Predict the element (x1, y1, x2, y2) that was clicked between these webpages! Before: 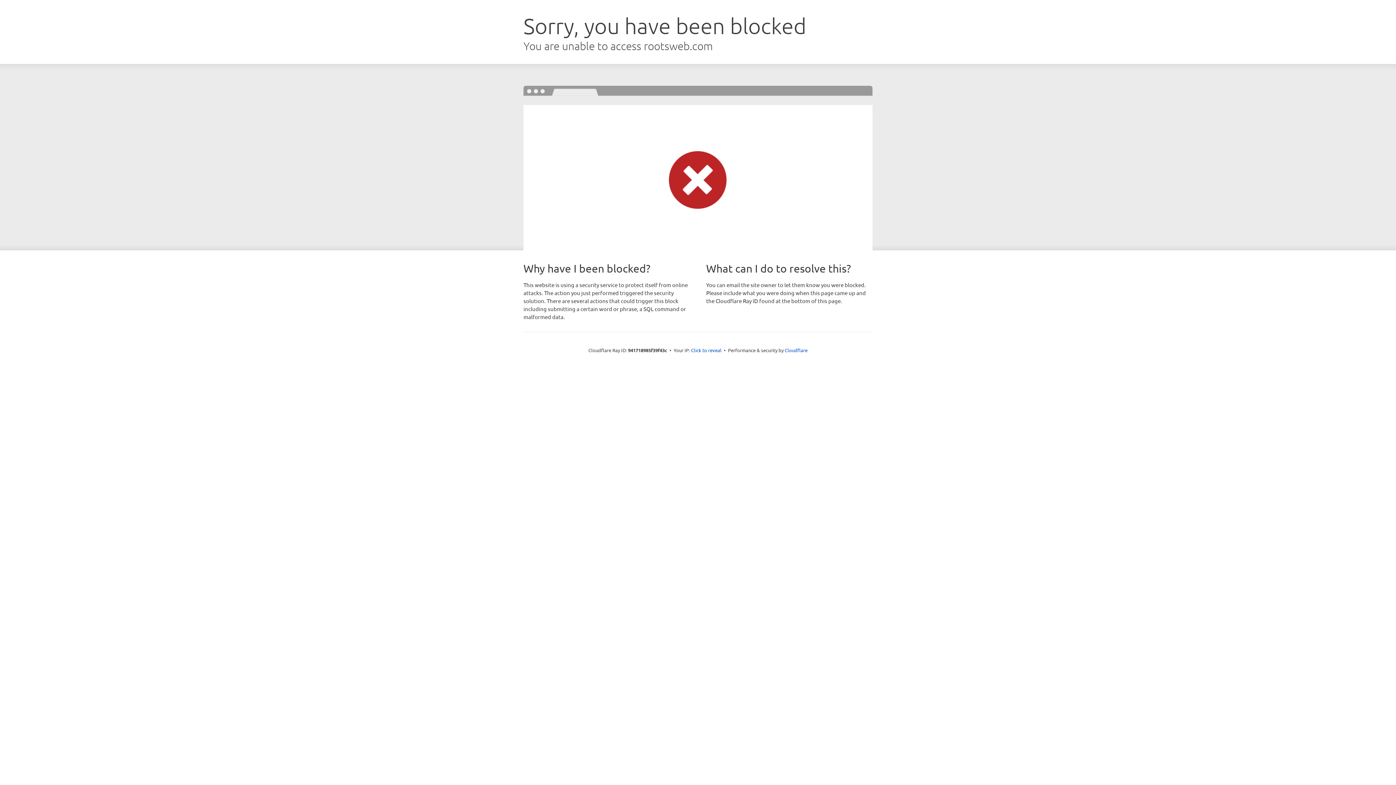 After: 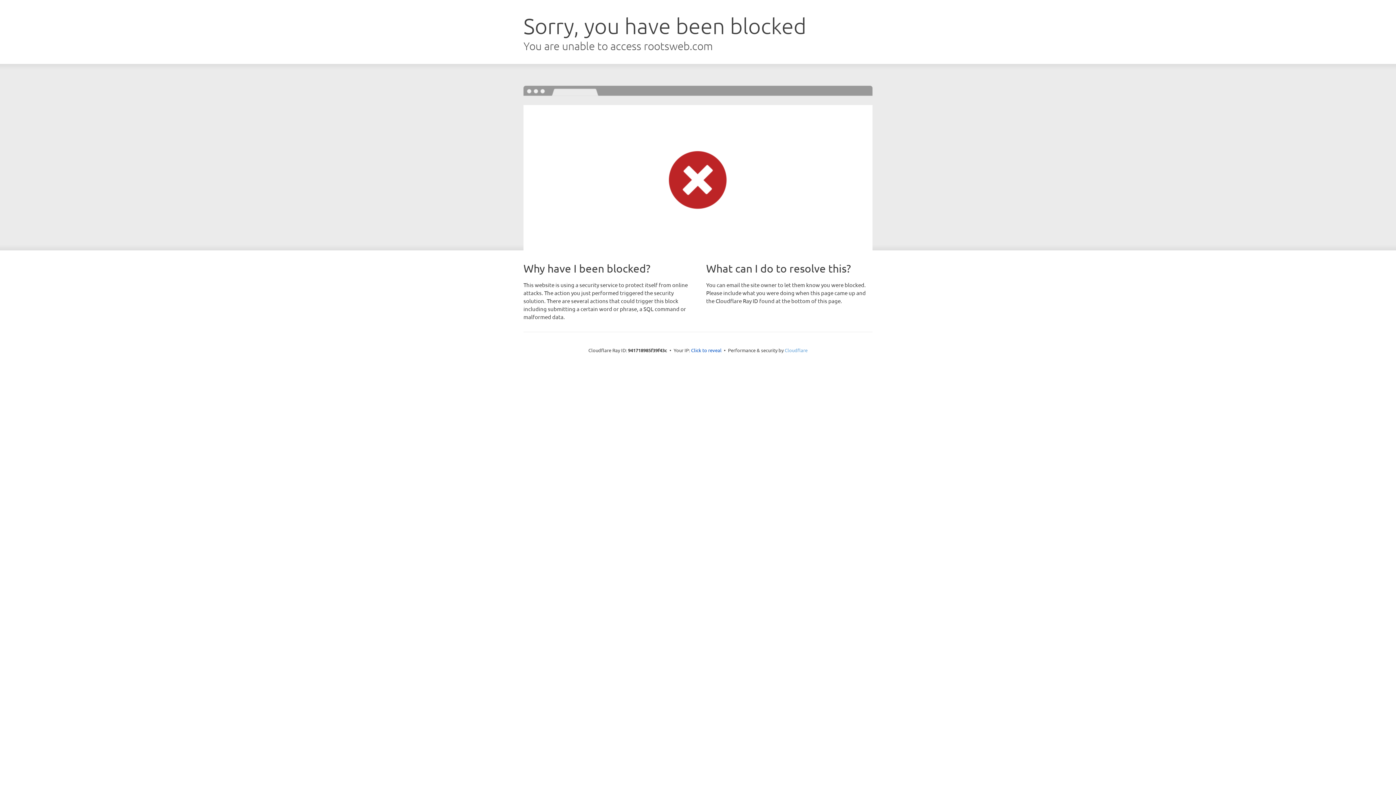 Action: bbox: (784, 347, 807, 353) label: Cloudflare